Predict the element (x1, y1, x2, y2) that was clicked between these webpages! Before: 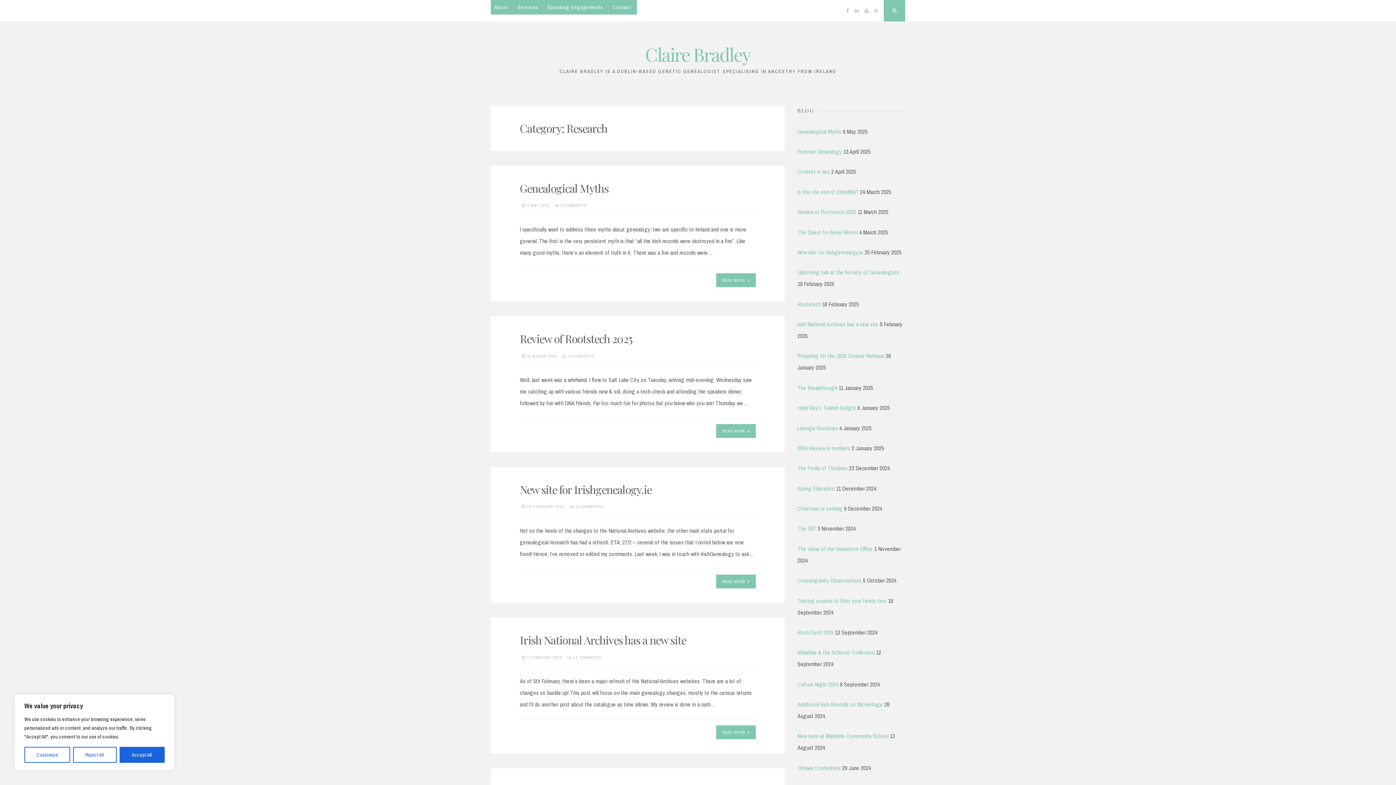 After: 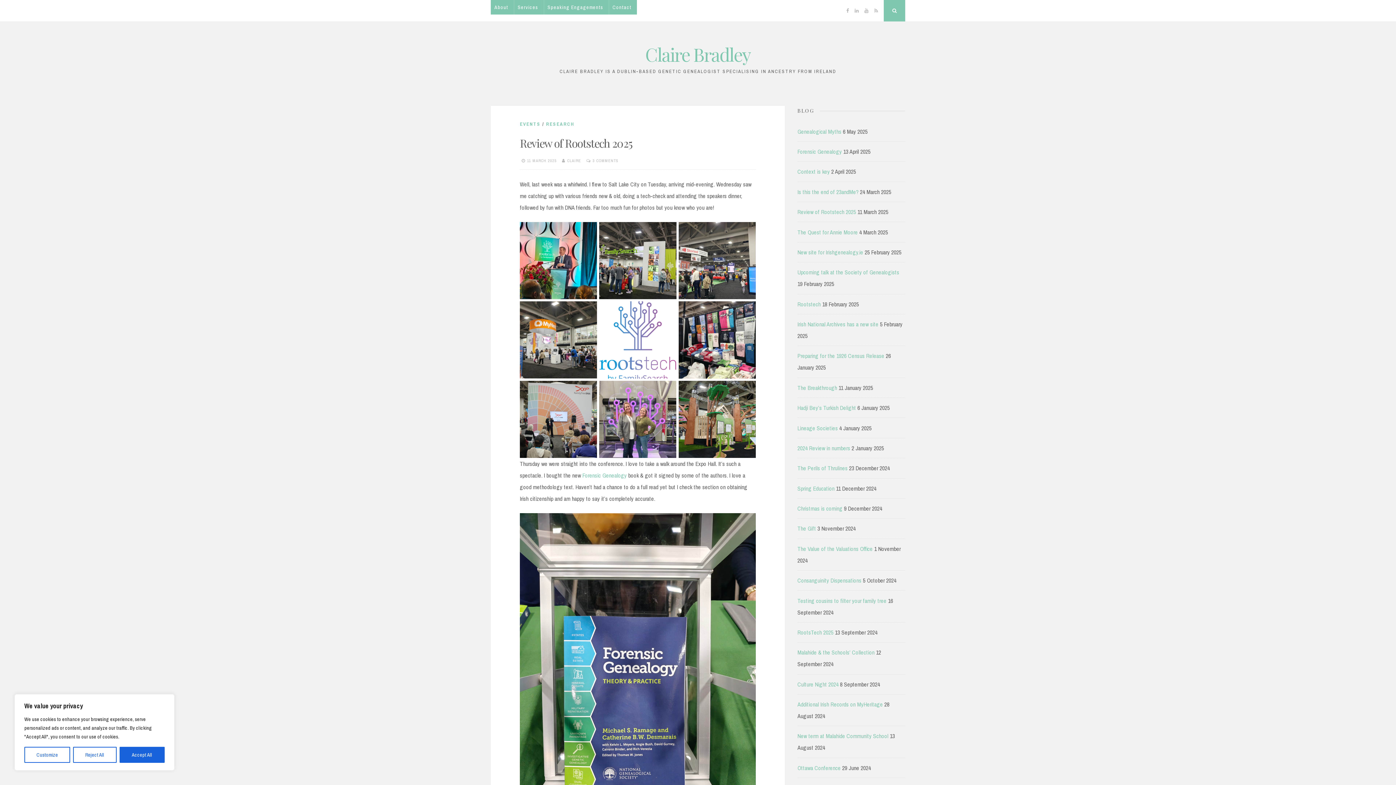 Action: bbox: (527, 353, 556, 358) label: 11 MARCH 2025